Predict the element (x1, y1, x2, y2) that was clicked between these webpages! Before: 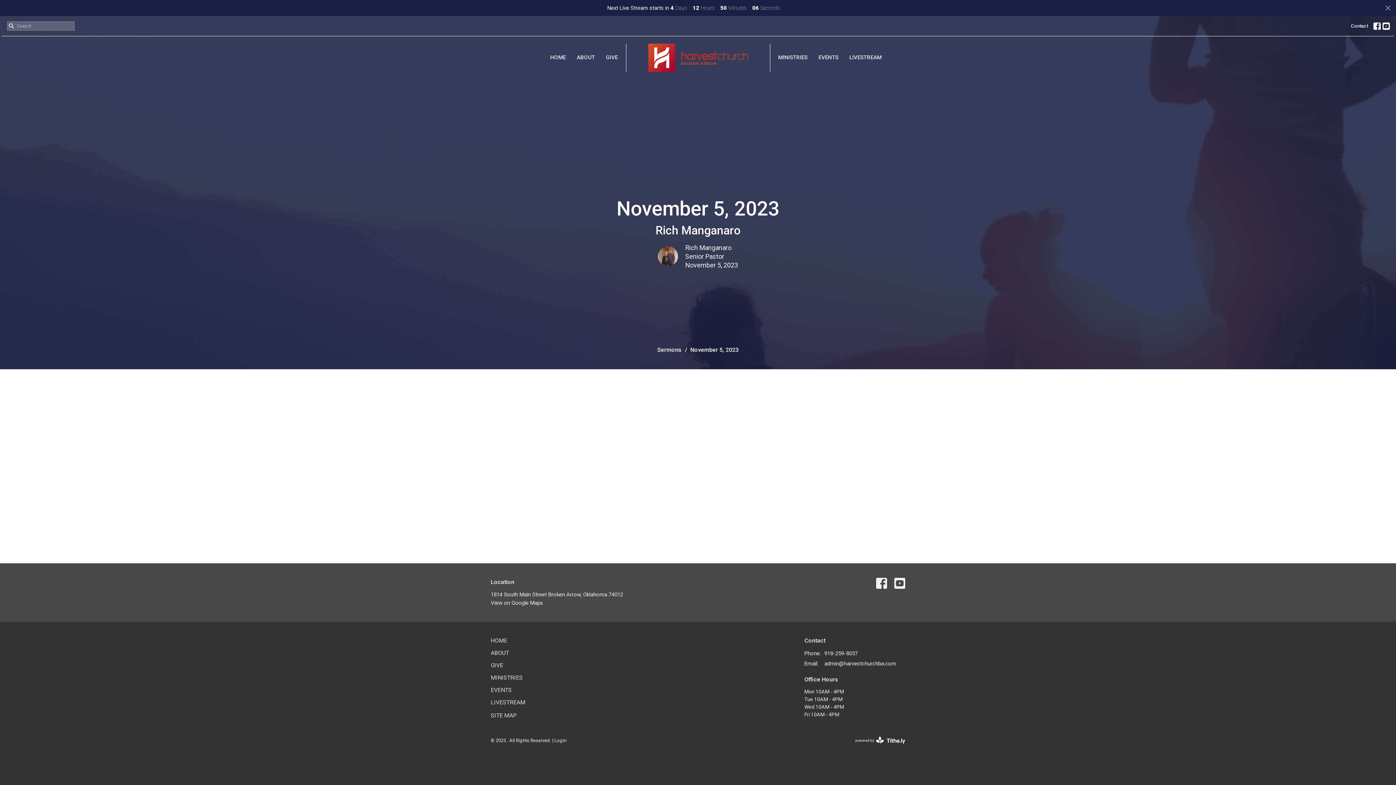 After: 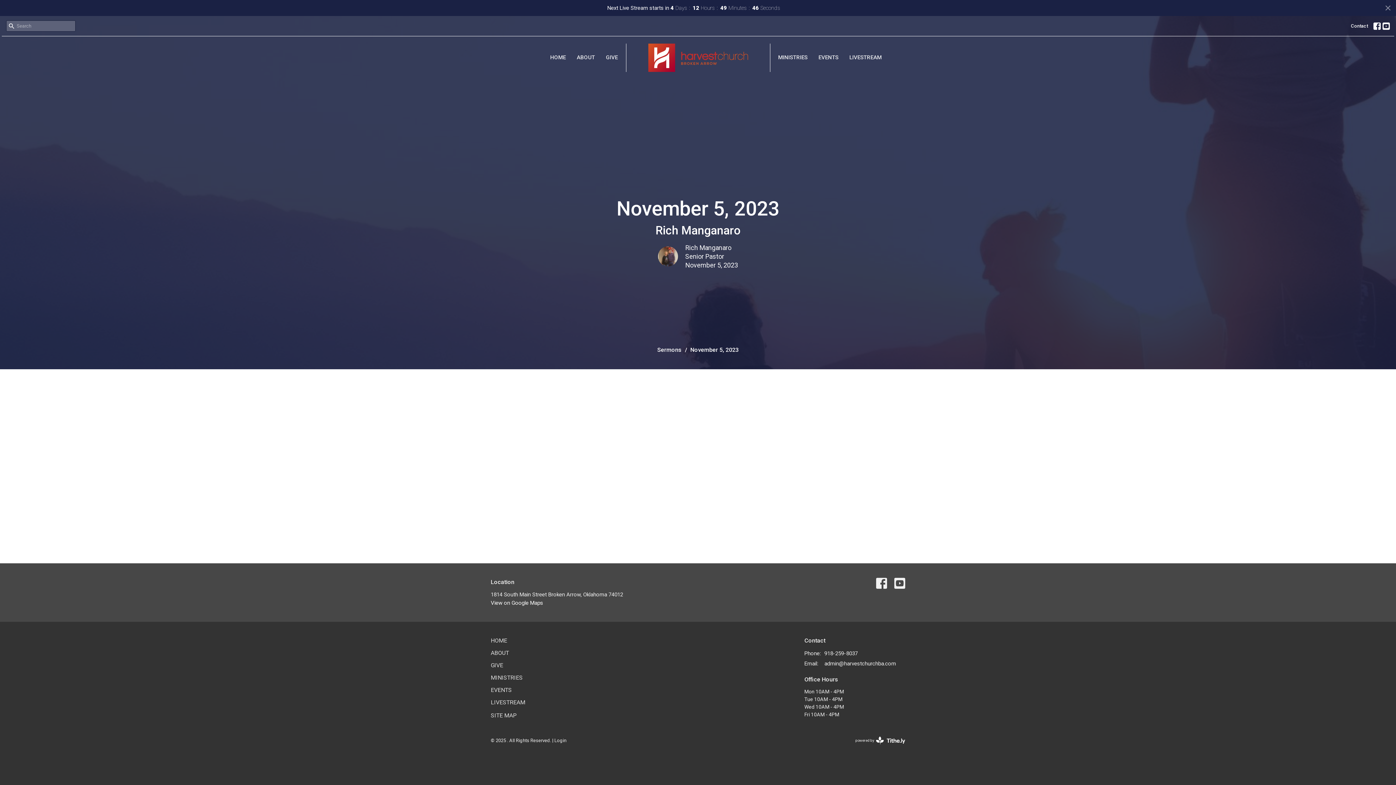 Action: bbox: (490, 600, 543, 606) label: View on Google Maps